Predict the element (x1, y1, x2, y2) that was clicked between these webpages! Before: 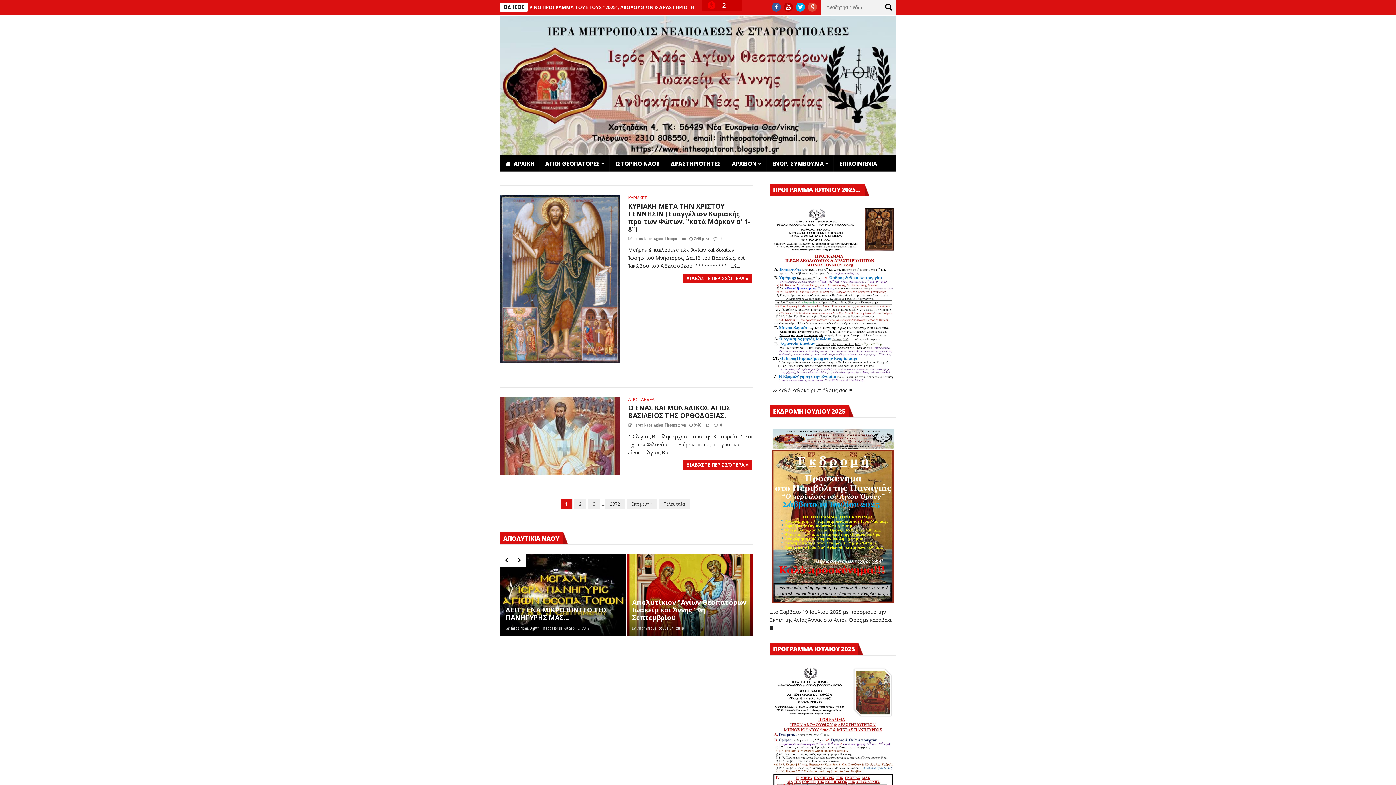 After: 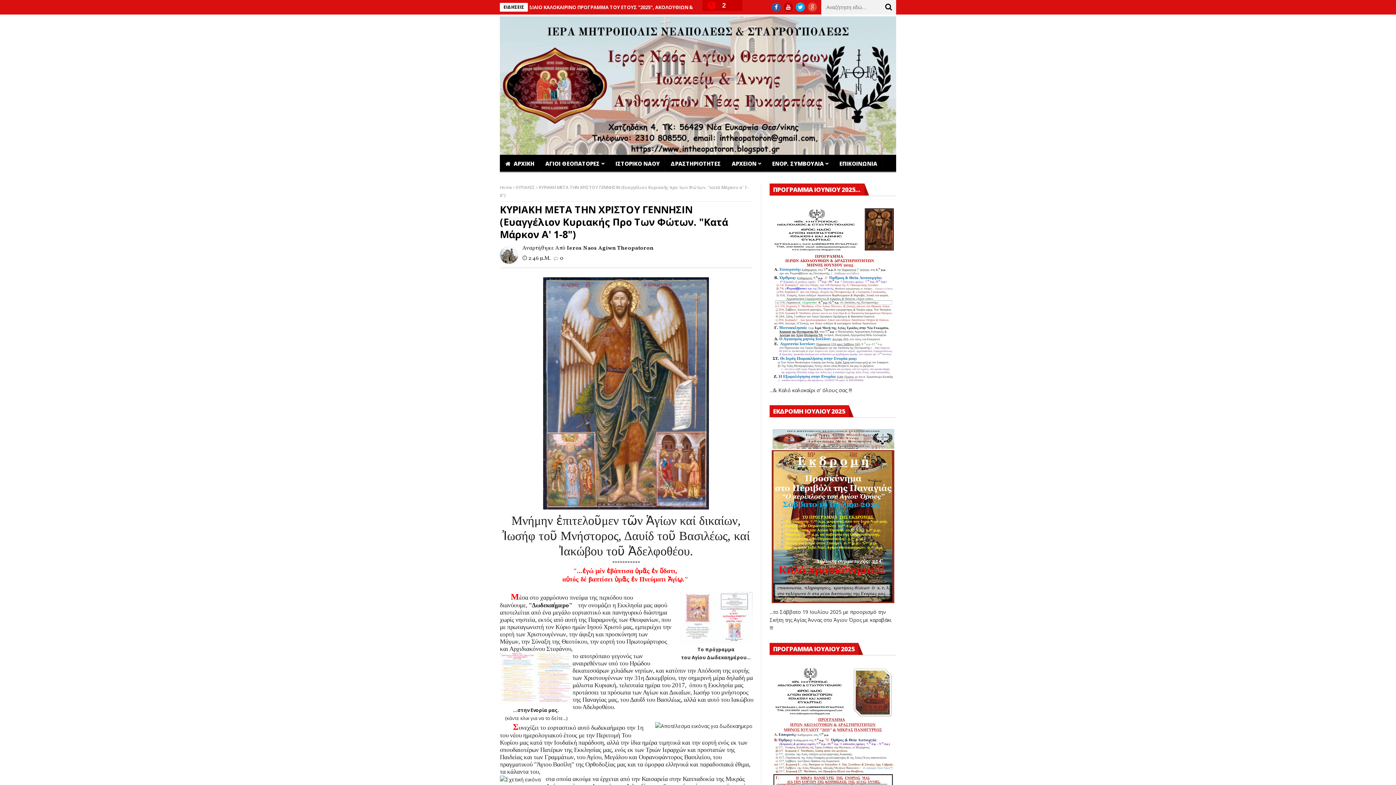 Action: bbox: (500, 195, 620, 363)